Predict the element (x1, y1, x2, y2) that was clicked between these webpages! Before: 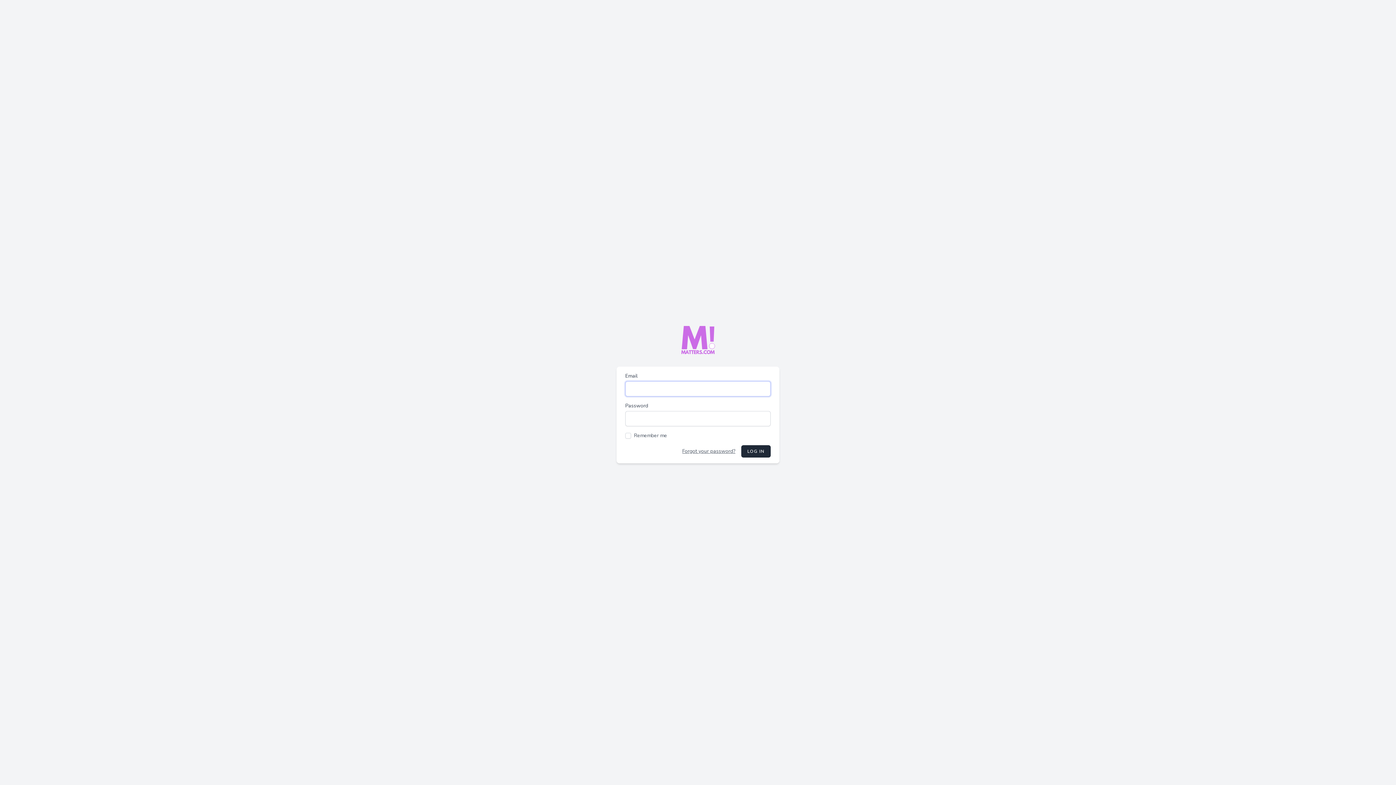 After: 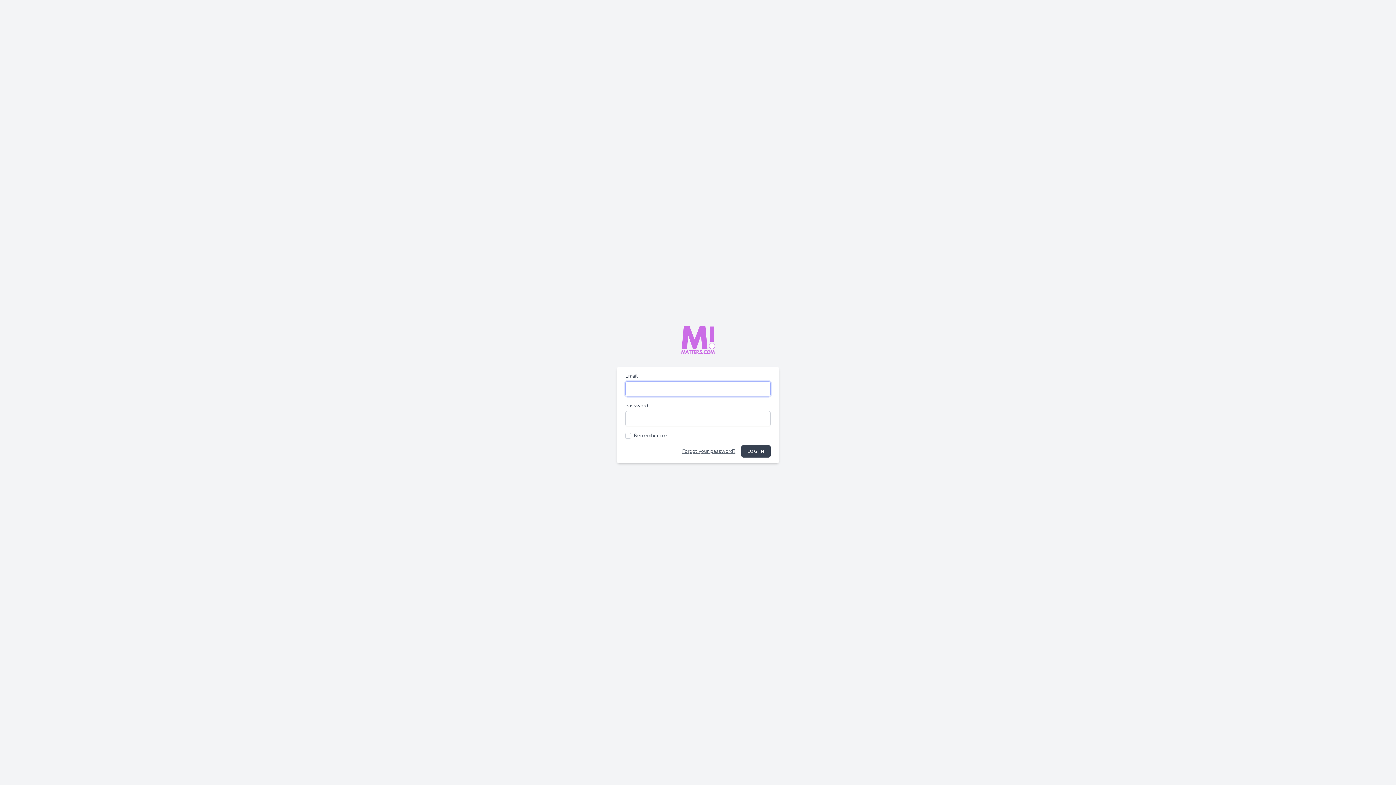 Action: label: LOG IN bbox: (741, 445, 770, 457)